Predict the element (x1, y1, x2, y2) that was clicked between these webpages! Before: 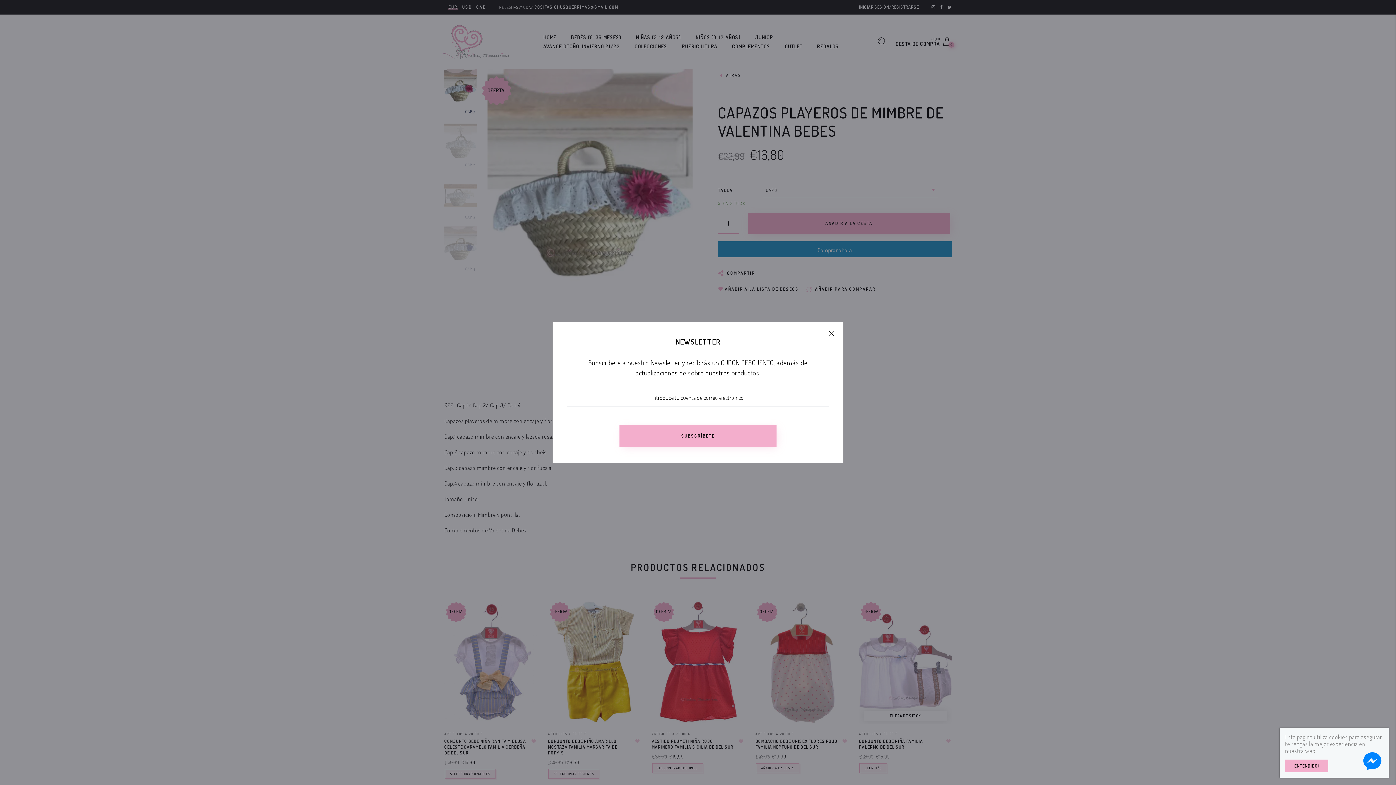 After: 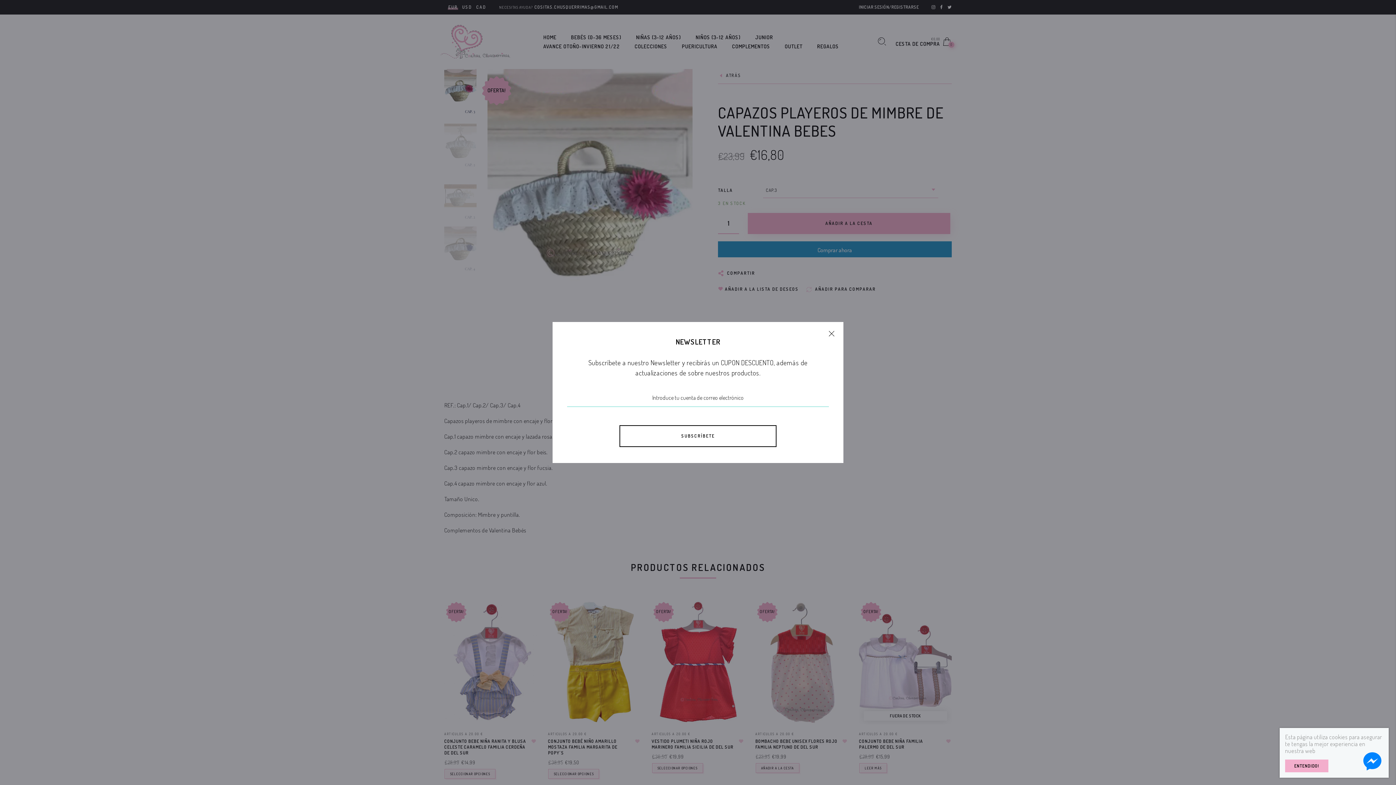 Action: label: SUBSCRÍBETE bbox: (619, 425, 776, 447)